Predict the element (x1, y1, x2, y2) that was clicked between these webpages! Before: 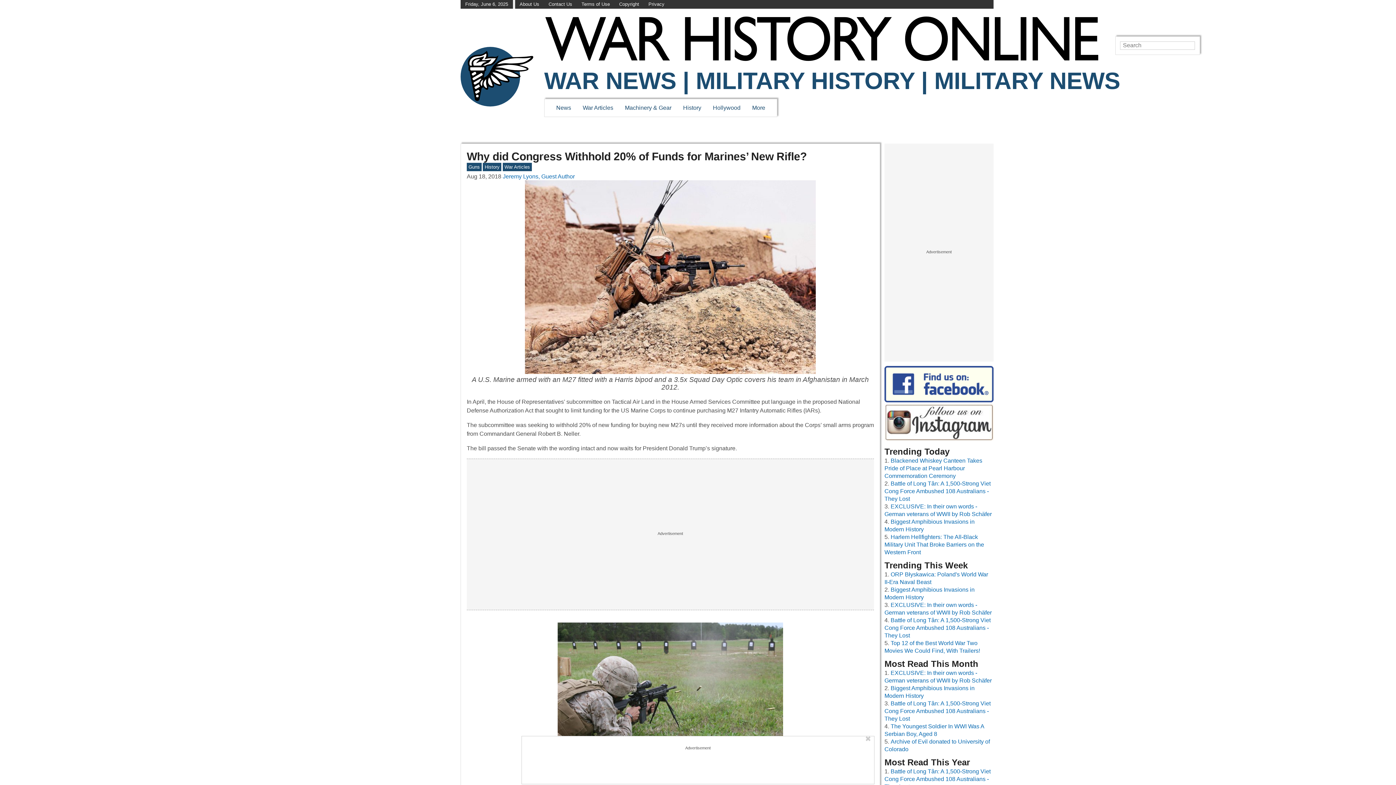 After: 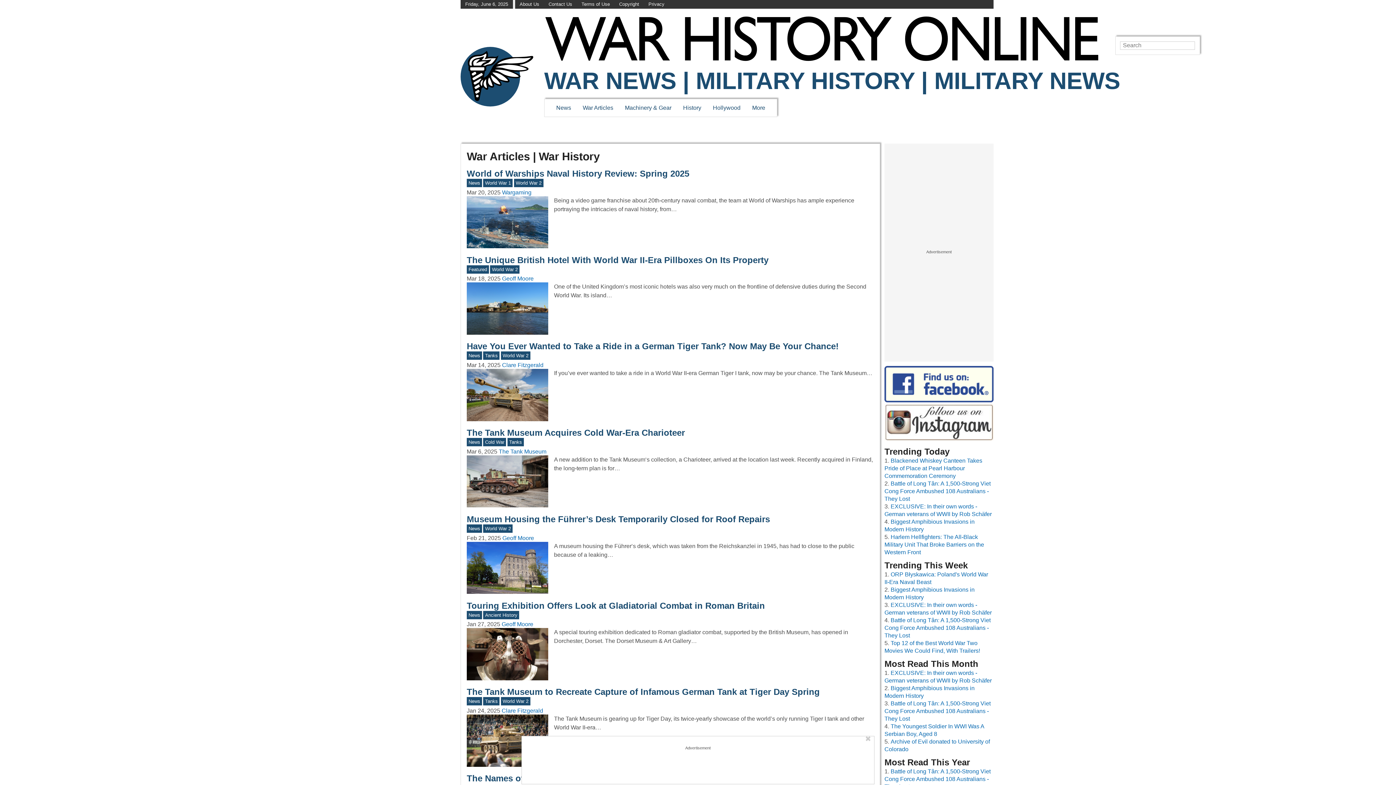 Action: bbox: (582, 104, 613, 110) label: War Articles